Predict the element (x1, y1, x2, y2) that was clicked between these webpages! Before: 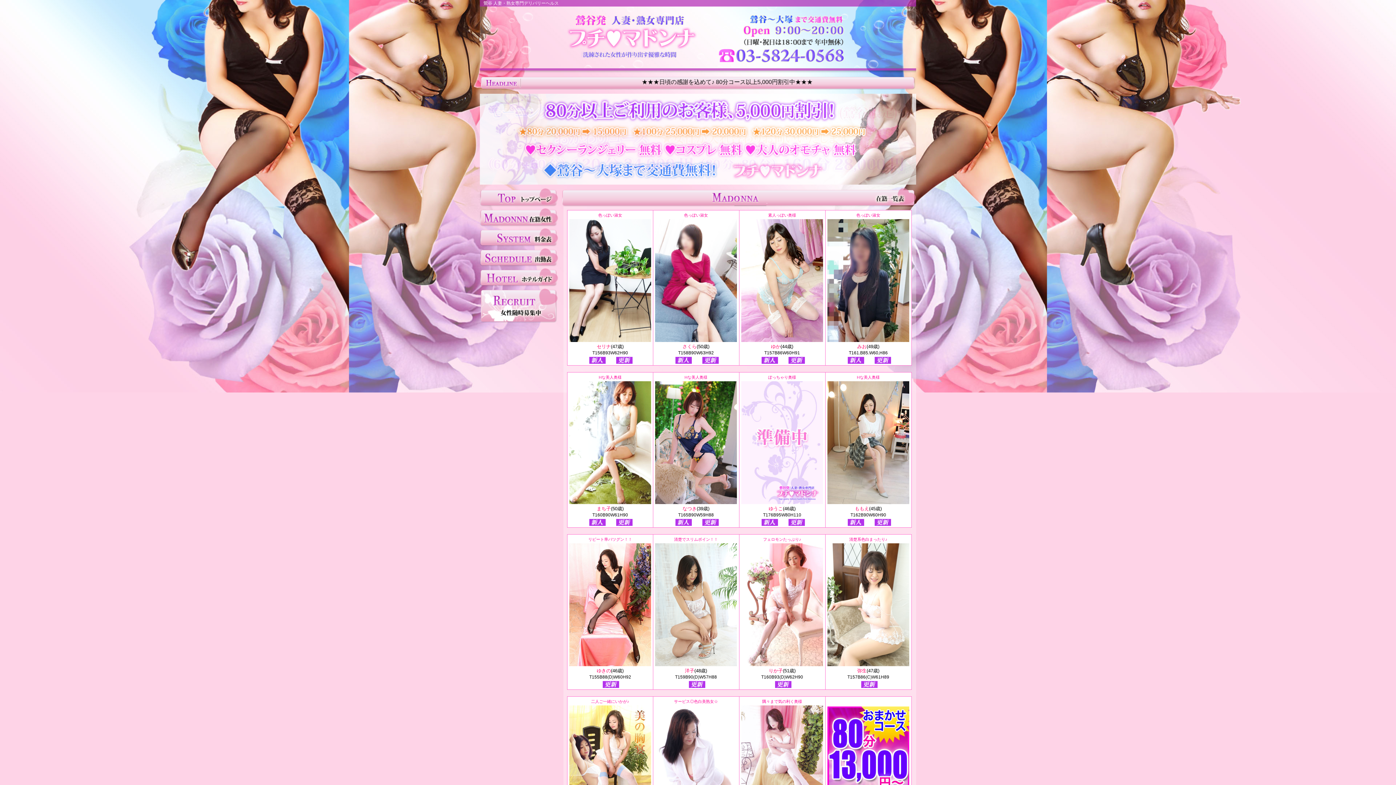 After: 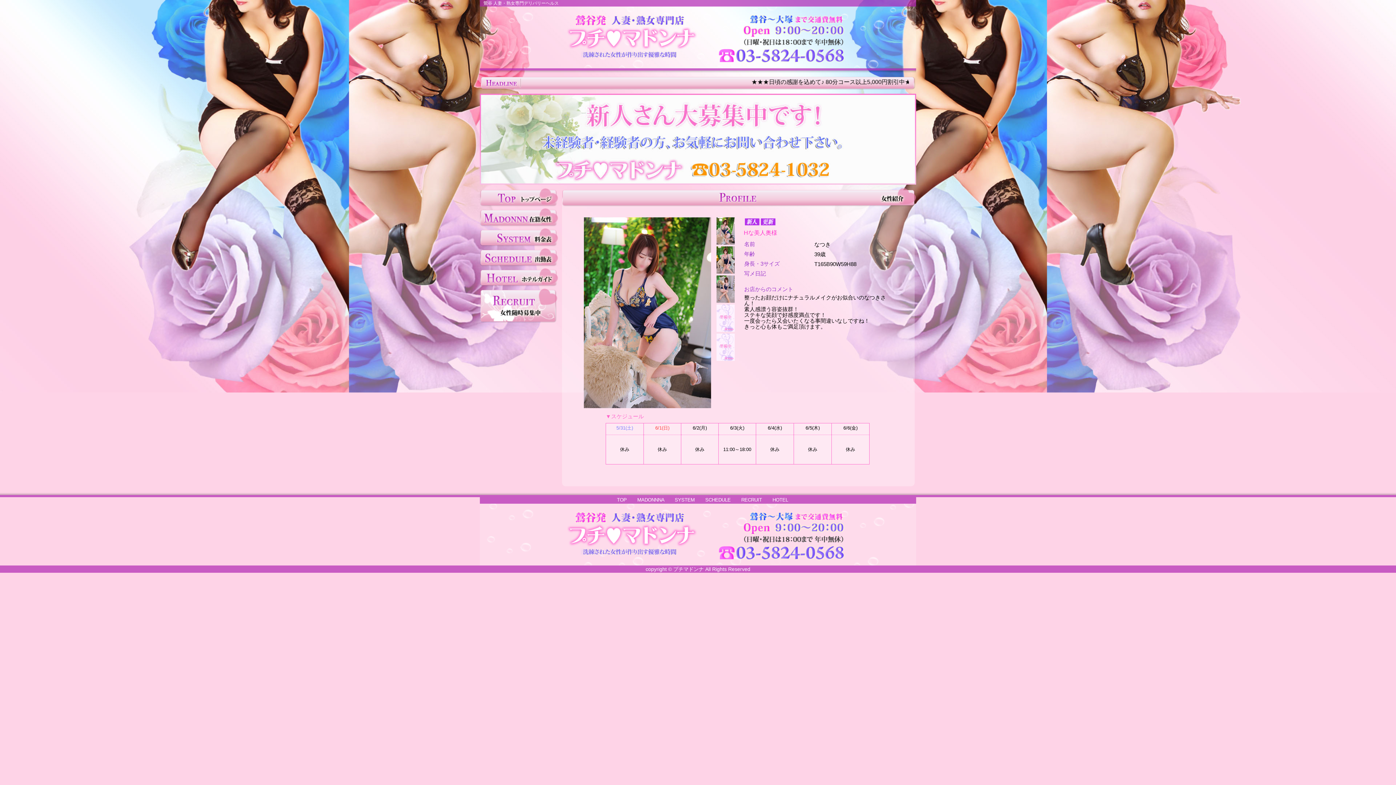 Action: bbox: (655, 500, 737, 505)